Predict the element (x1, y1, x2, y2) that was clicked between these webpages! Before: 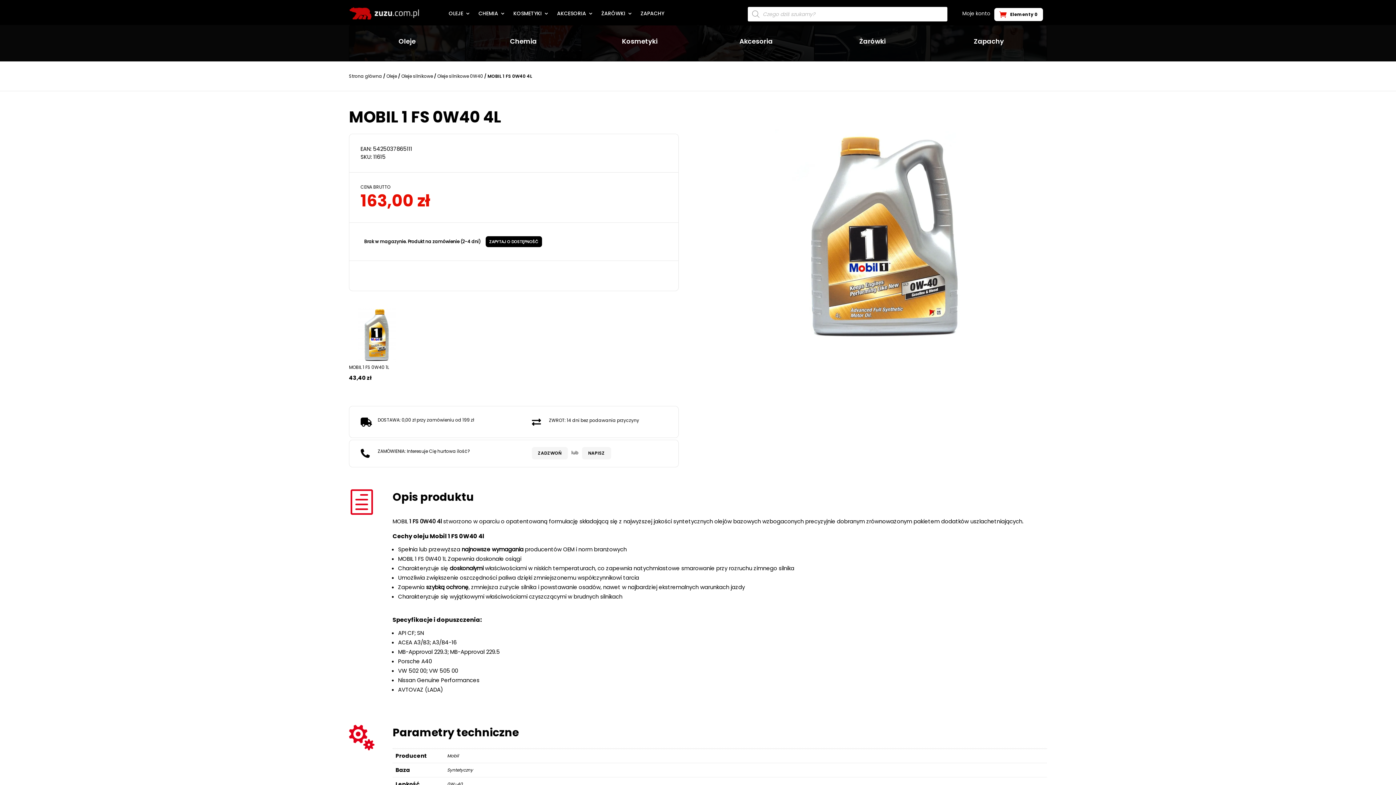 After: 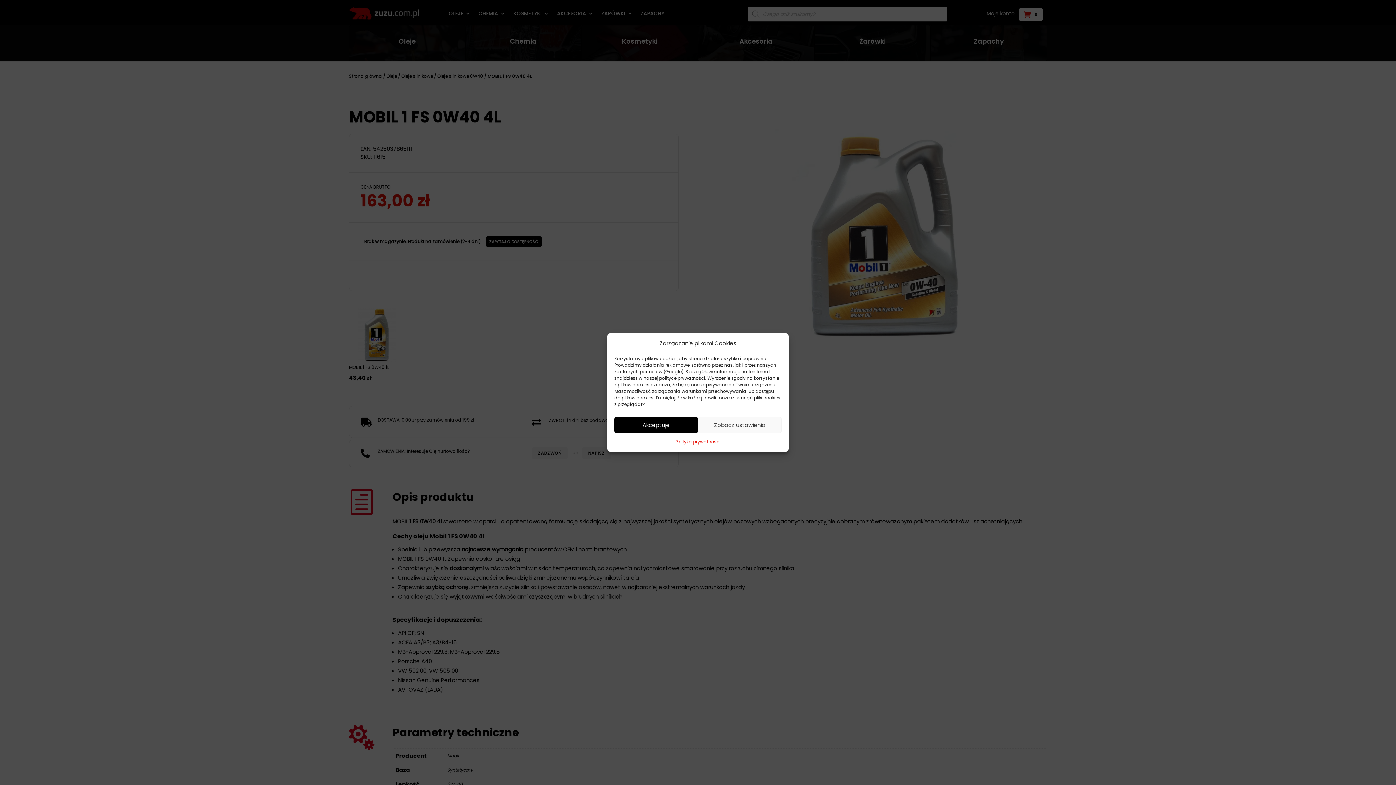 Action: bbox: (485, 236, 542, 247) label: ZAPYTAJ O DOSTĘPNOŚĆ